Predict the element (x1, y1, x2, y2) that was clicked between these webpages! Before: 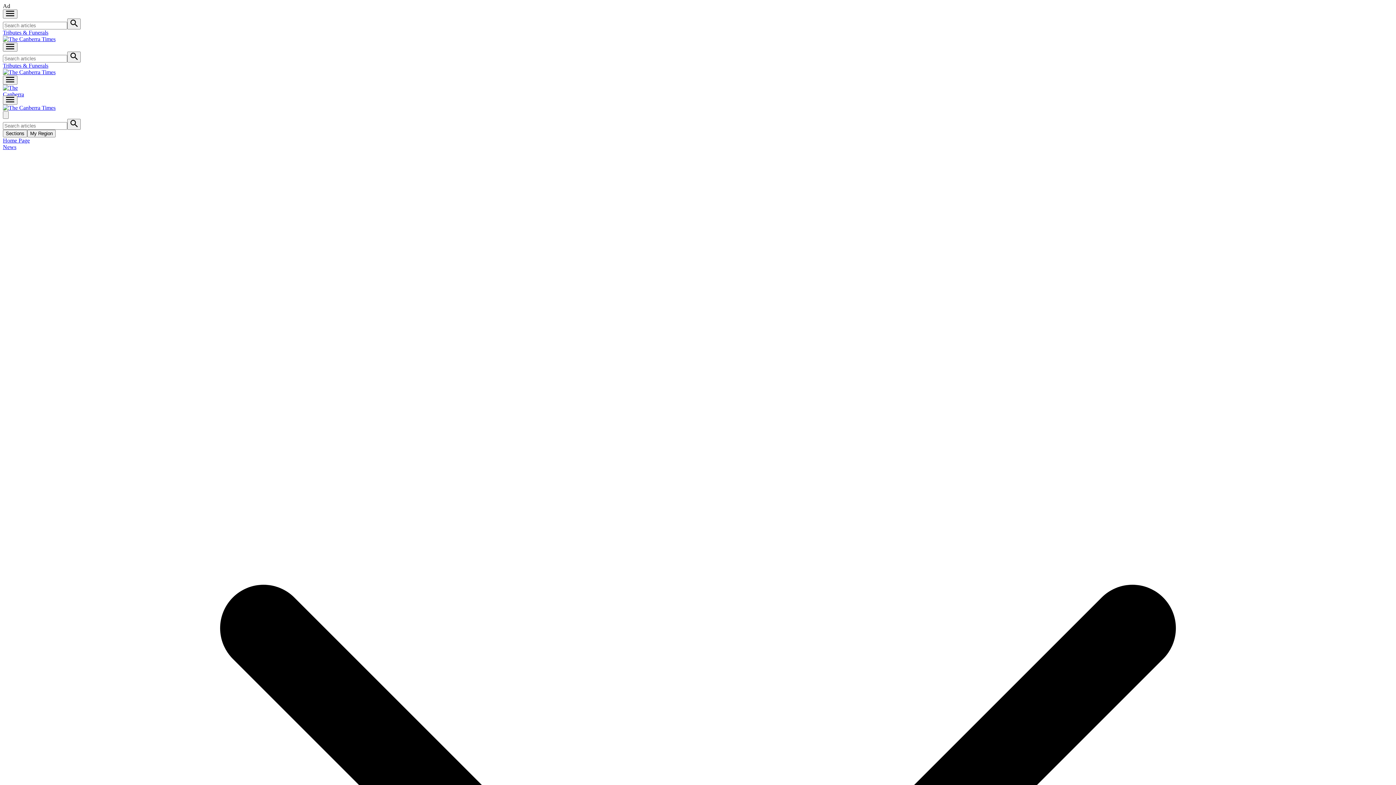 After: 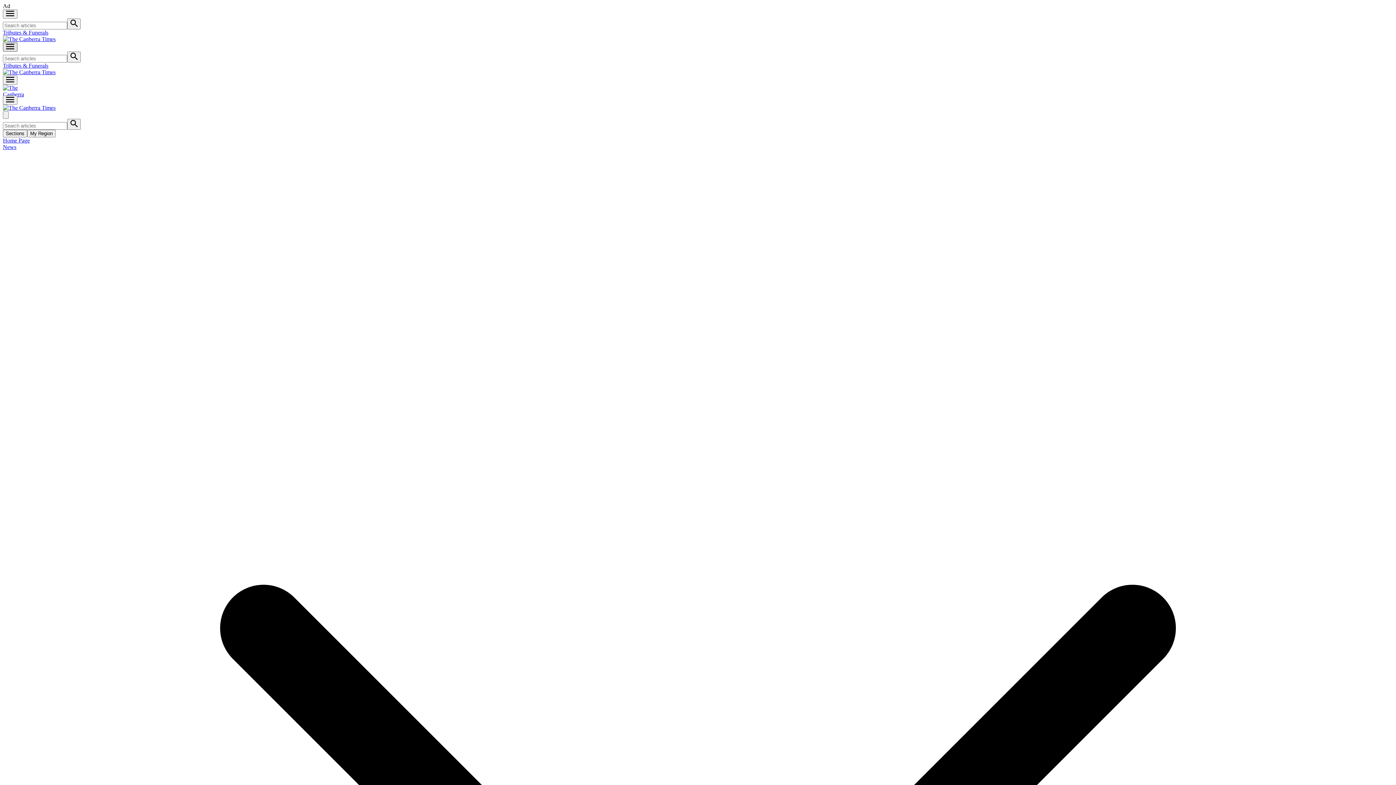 Action: label: Open menu bbox: (2, 42, 17, 51)